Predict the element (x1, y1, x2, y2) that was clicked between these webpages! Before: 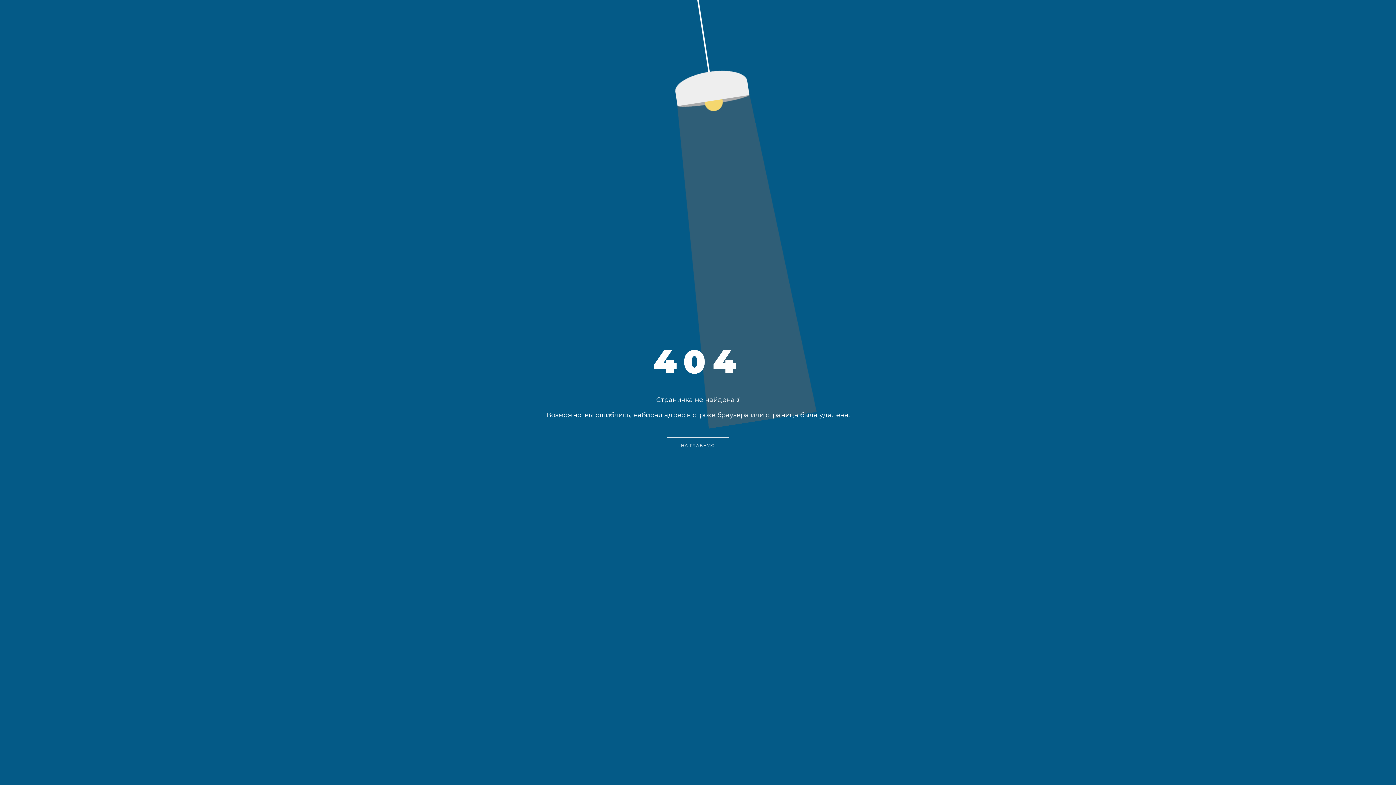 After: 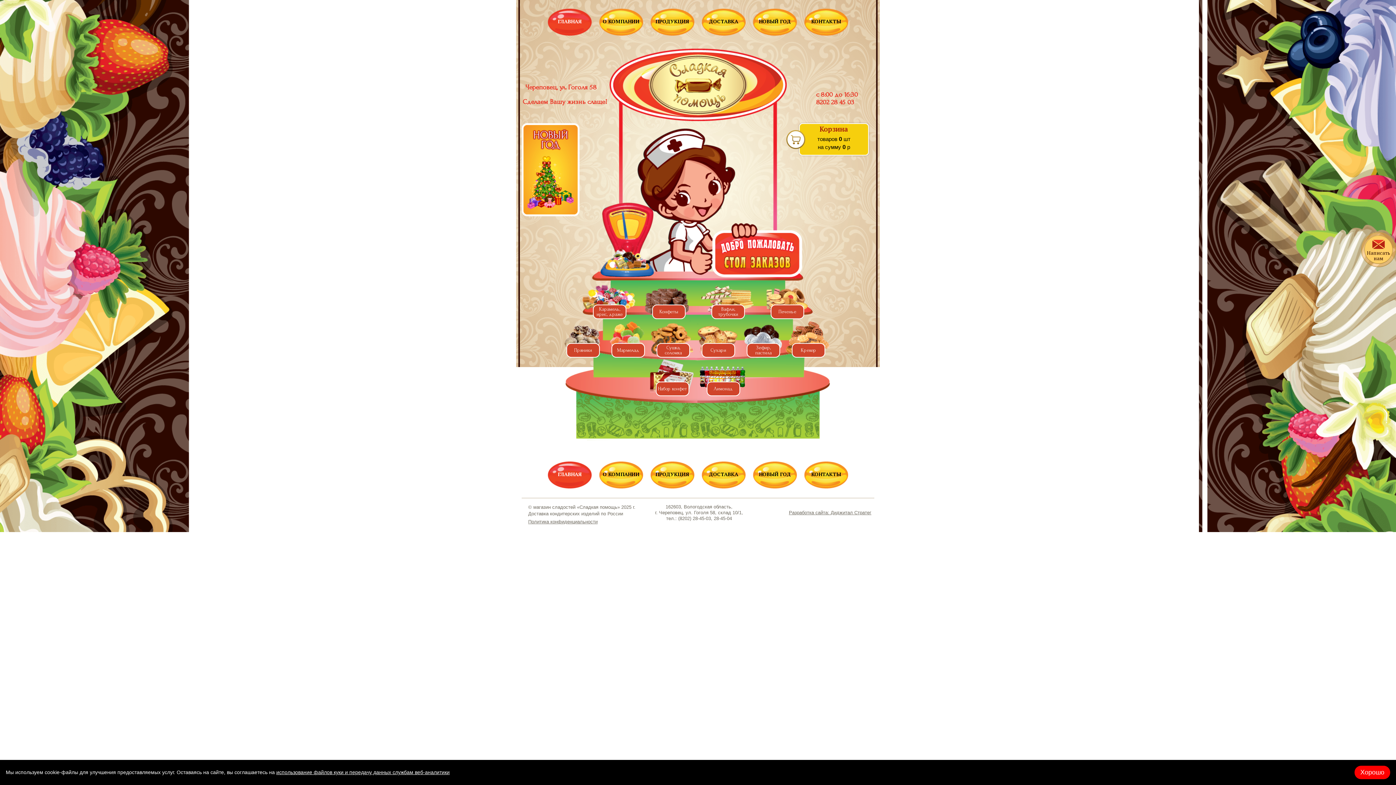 Action: bbox: (666, 437, 729, 454)